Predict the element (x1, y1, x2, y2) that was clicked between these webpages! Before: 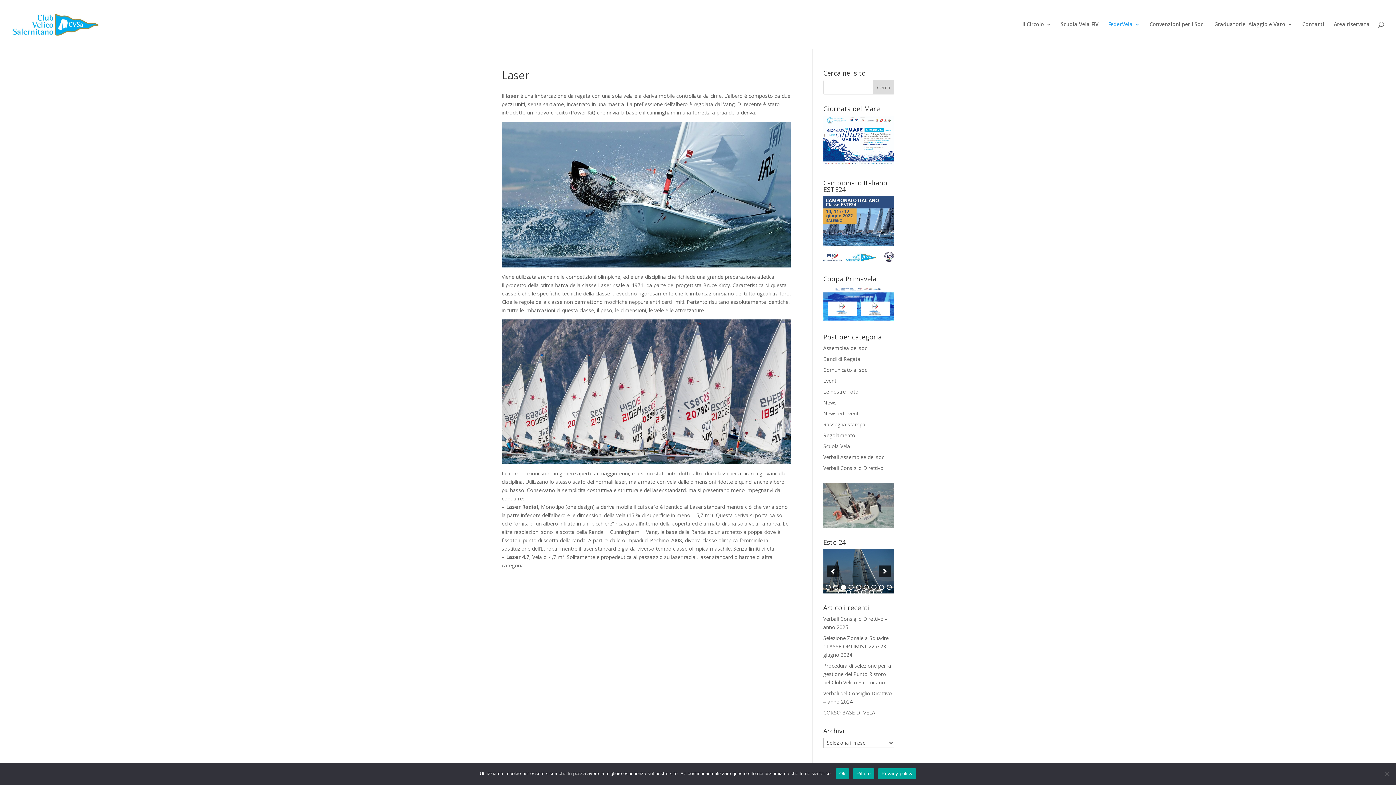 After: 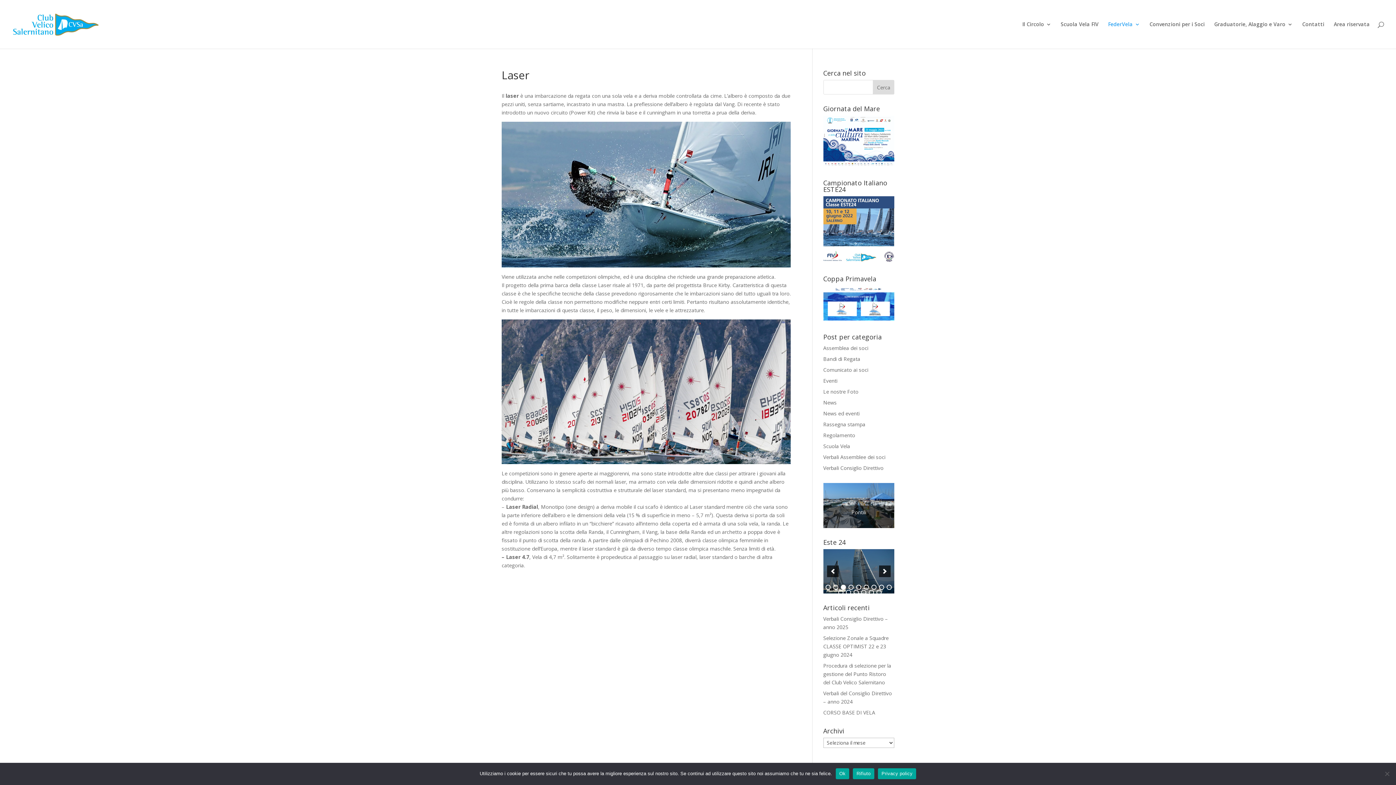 Action: label: 3 bbox: (841, 585, 846, 590)